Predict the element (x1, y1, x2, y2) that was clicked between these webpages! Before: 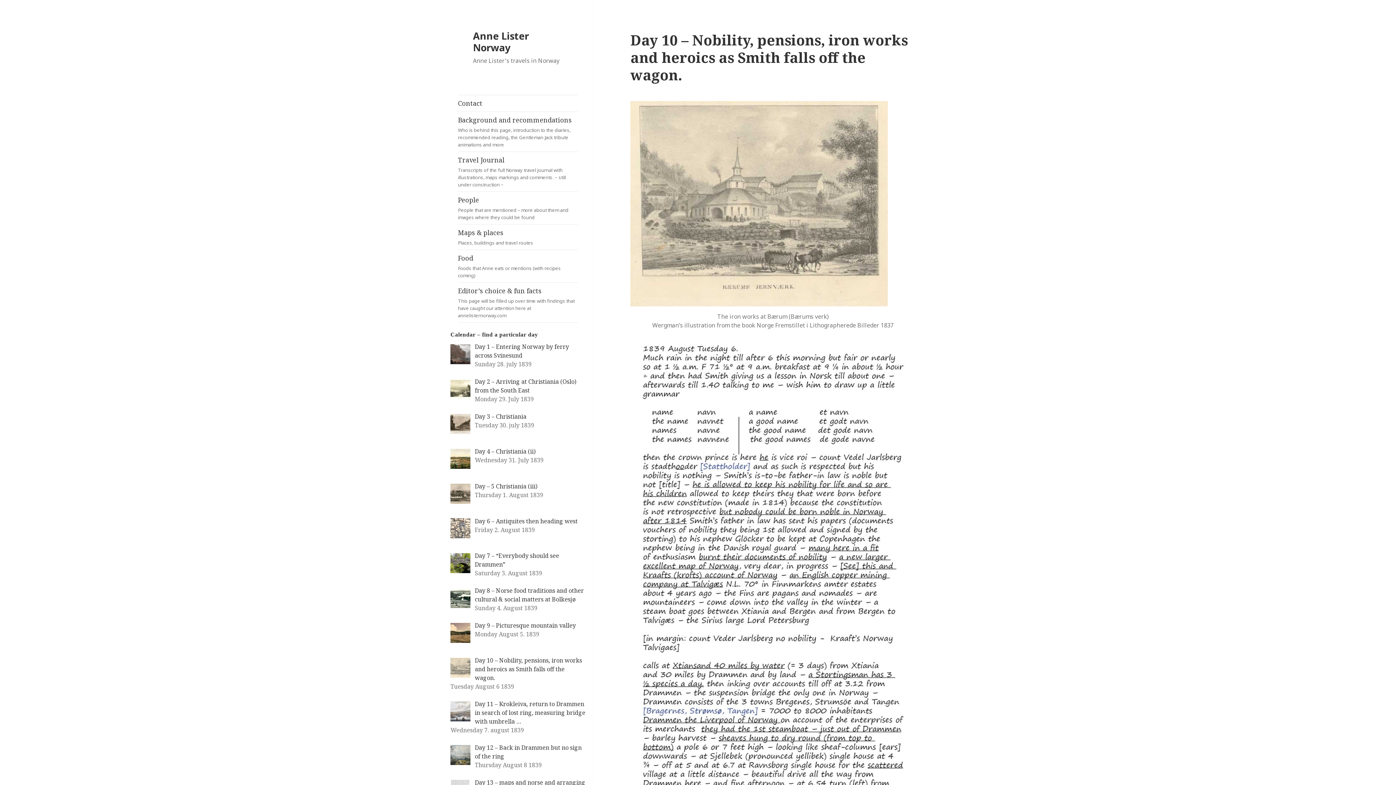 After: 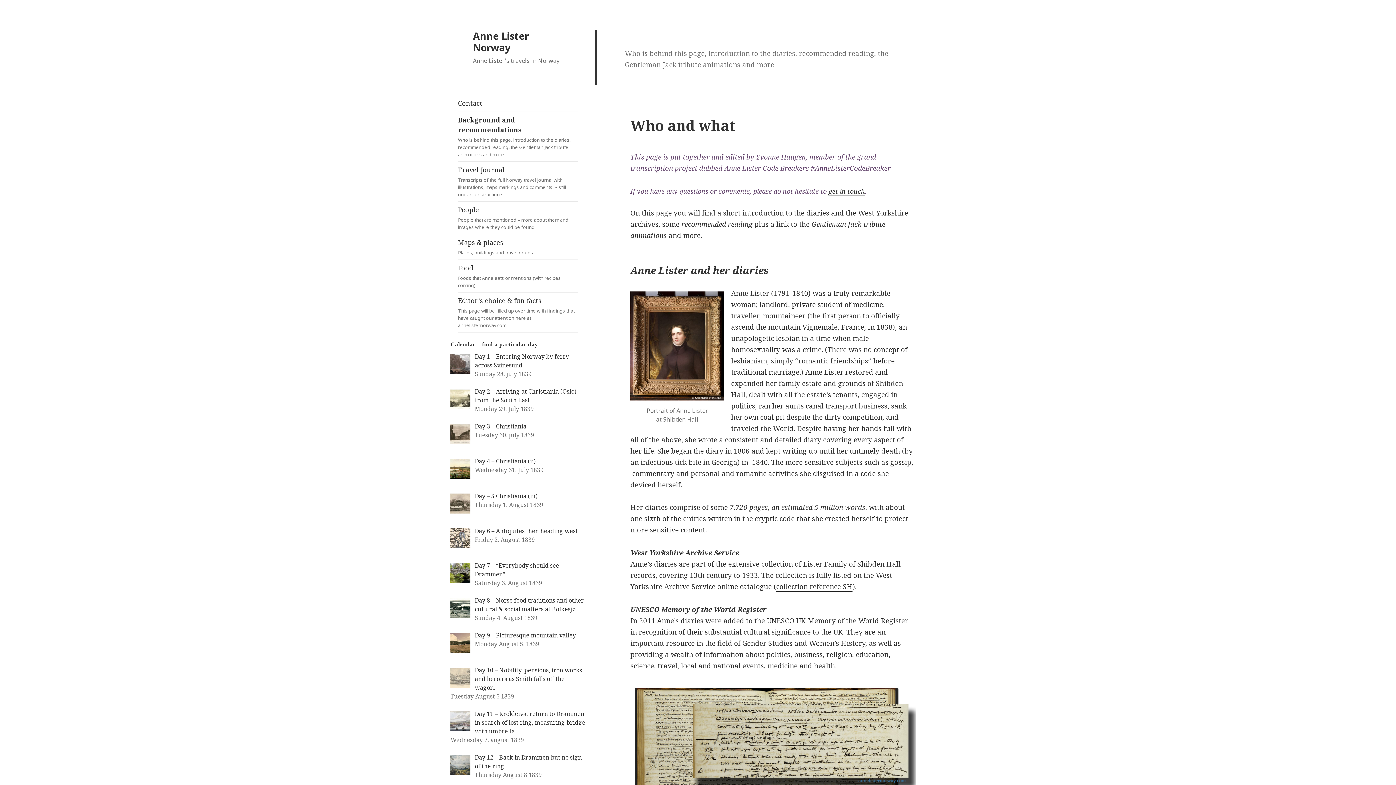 Action: label: Background and recommendations
Who is behind this page, introduction to the diaries, recommended reading, the Gentleman Jack tribute animations and more bbox: (458, 112, 578, 151)